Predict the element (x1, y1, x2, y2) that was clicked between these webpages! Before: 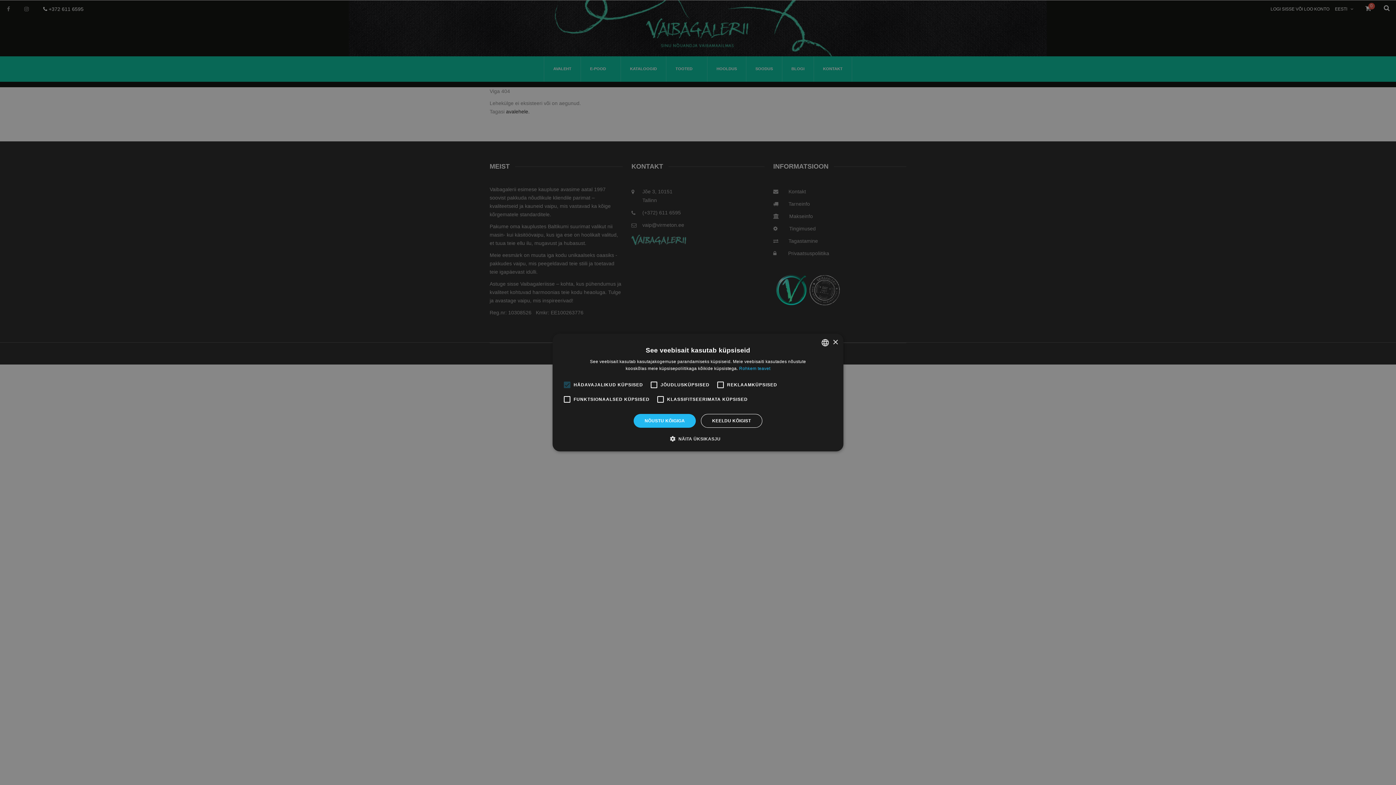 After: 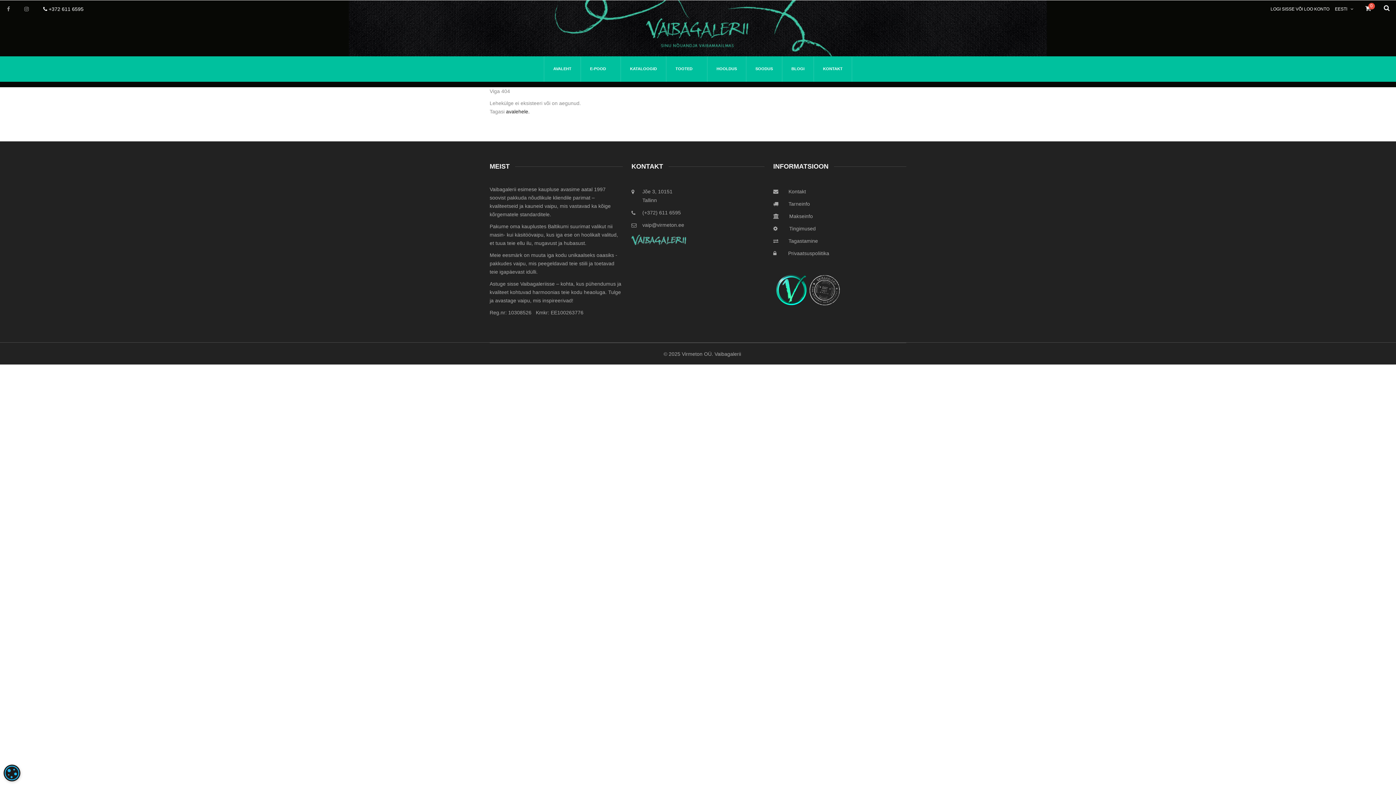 Action: bbox: (633, 414, 696, 428) label: NÕUSTU KÕIGIGA